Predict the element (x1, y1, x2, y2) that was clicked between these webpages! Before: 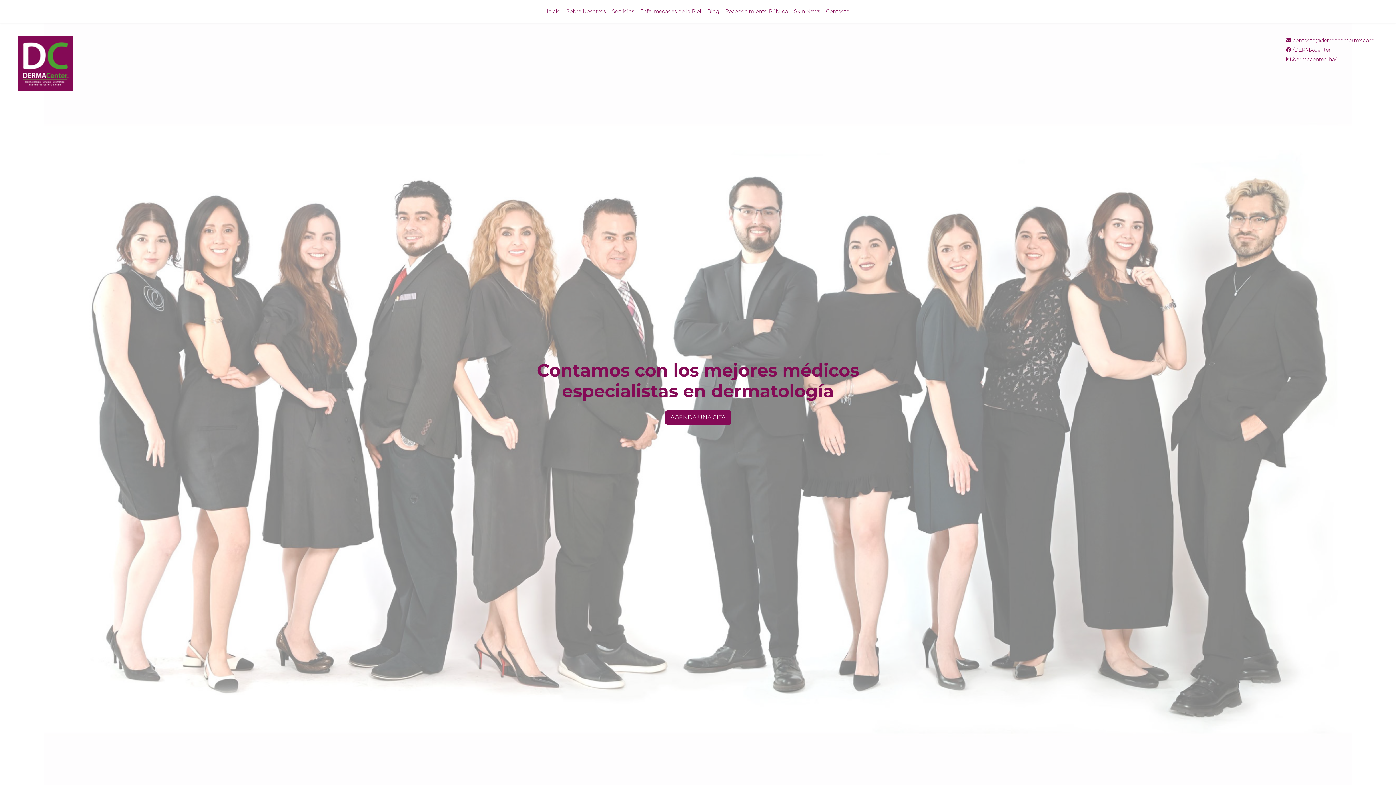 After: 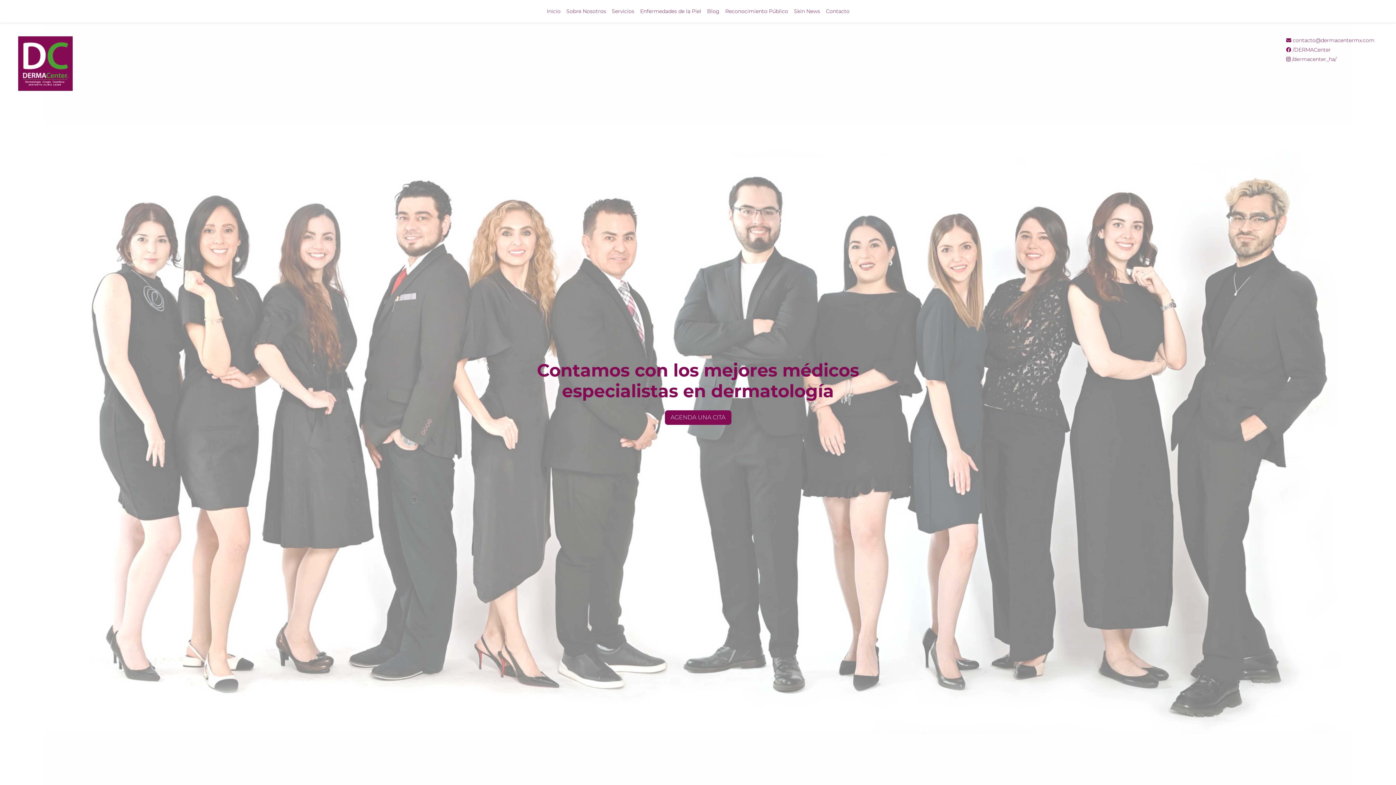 Action: label: Inicio bbox: (543, 5, 563, 16)